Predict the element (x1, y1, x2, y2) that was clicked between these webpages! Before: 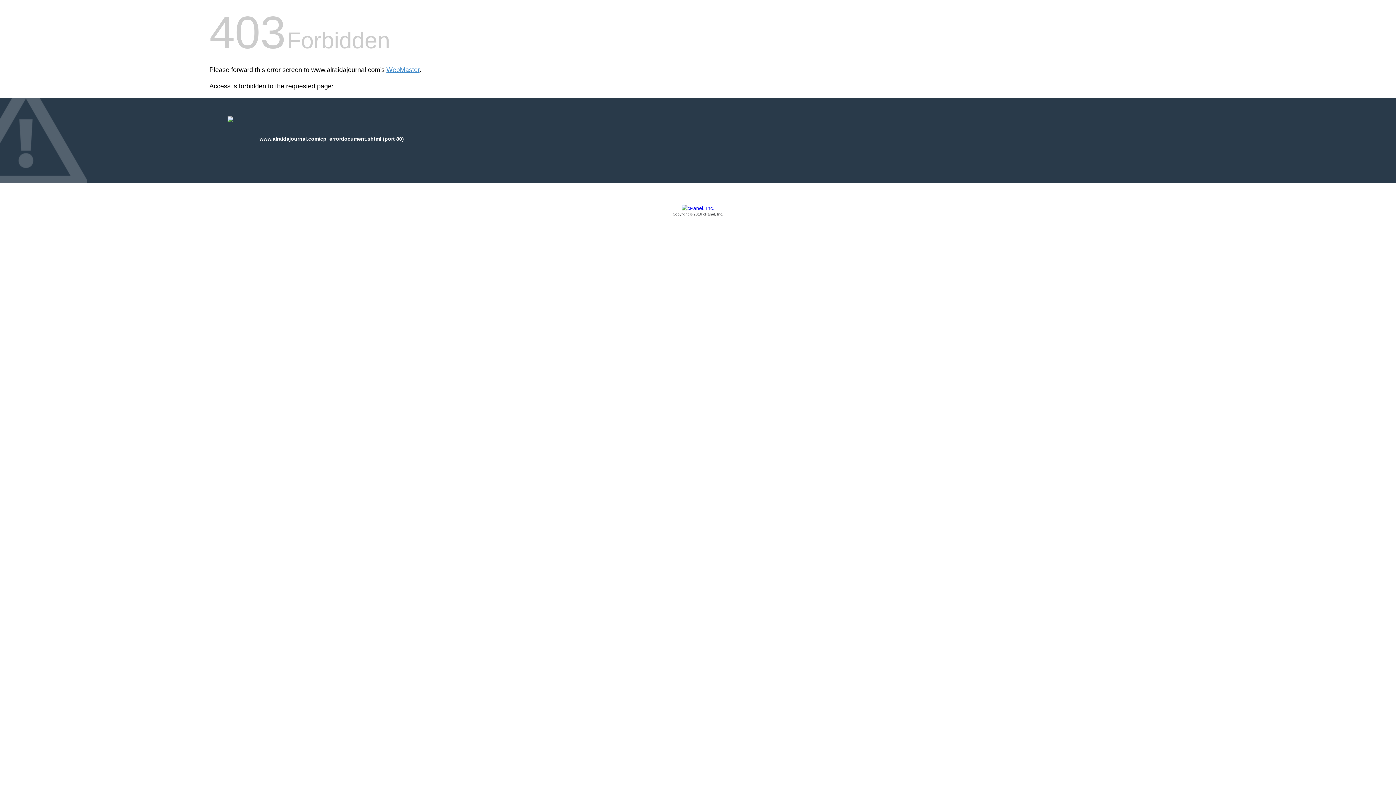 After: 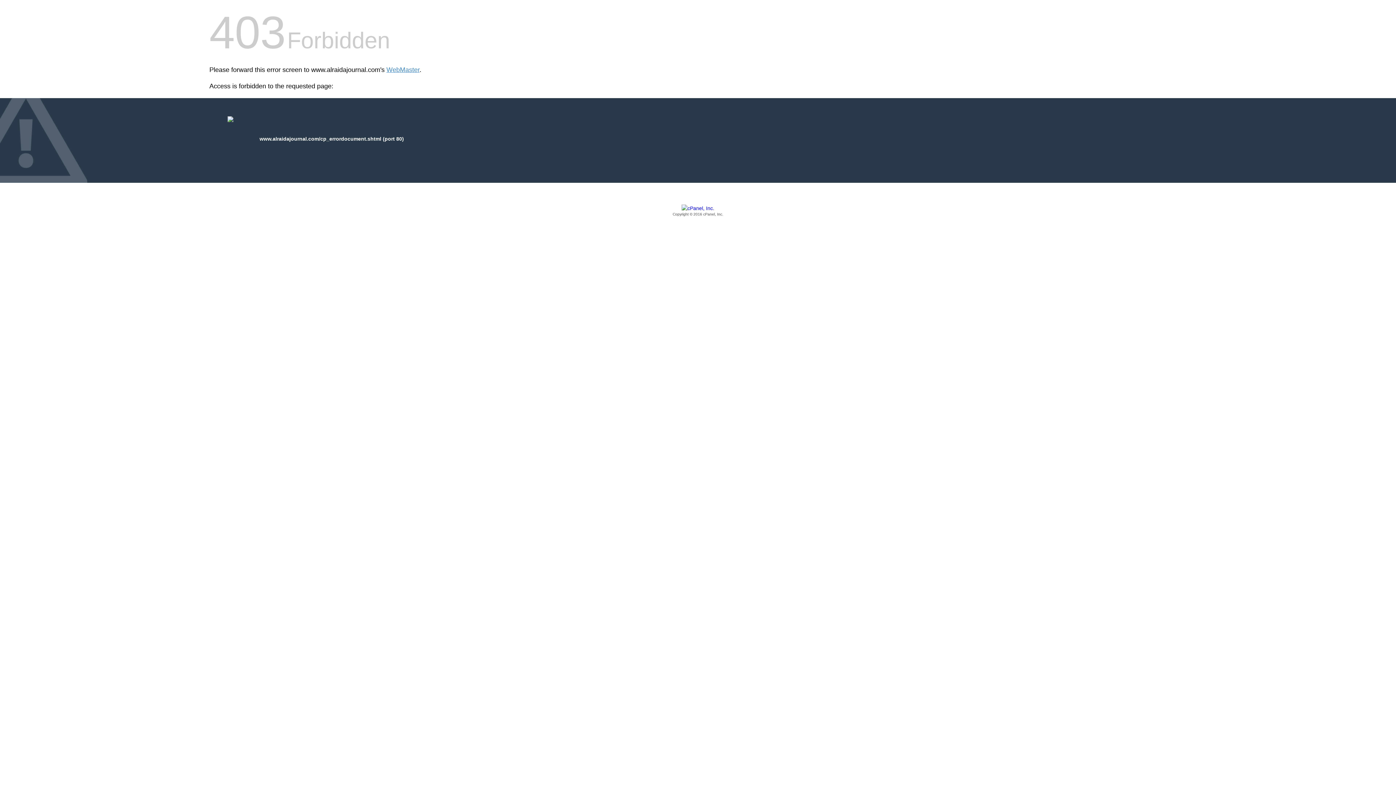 Action: bbox: (209, 205, 1186, 217) label: Copyright © 2016 cPanel, Inc.